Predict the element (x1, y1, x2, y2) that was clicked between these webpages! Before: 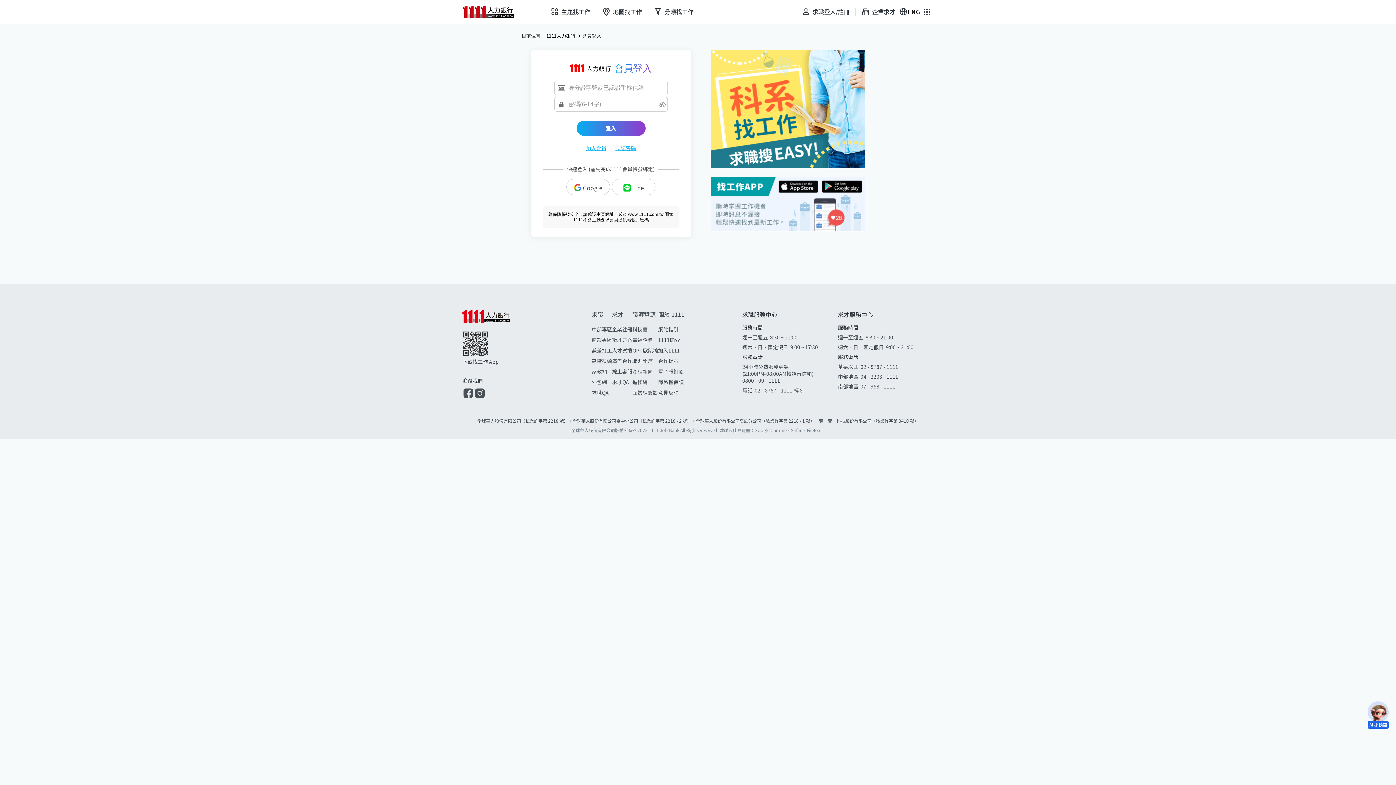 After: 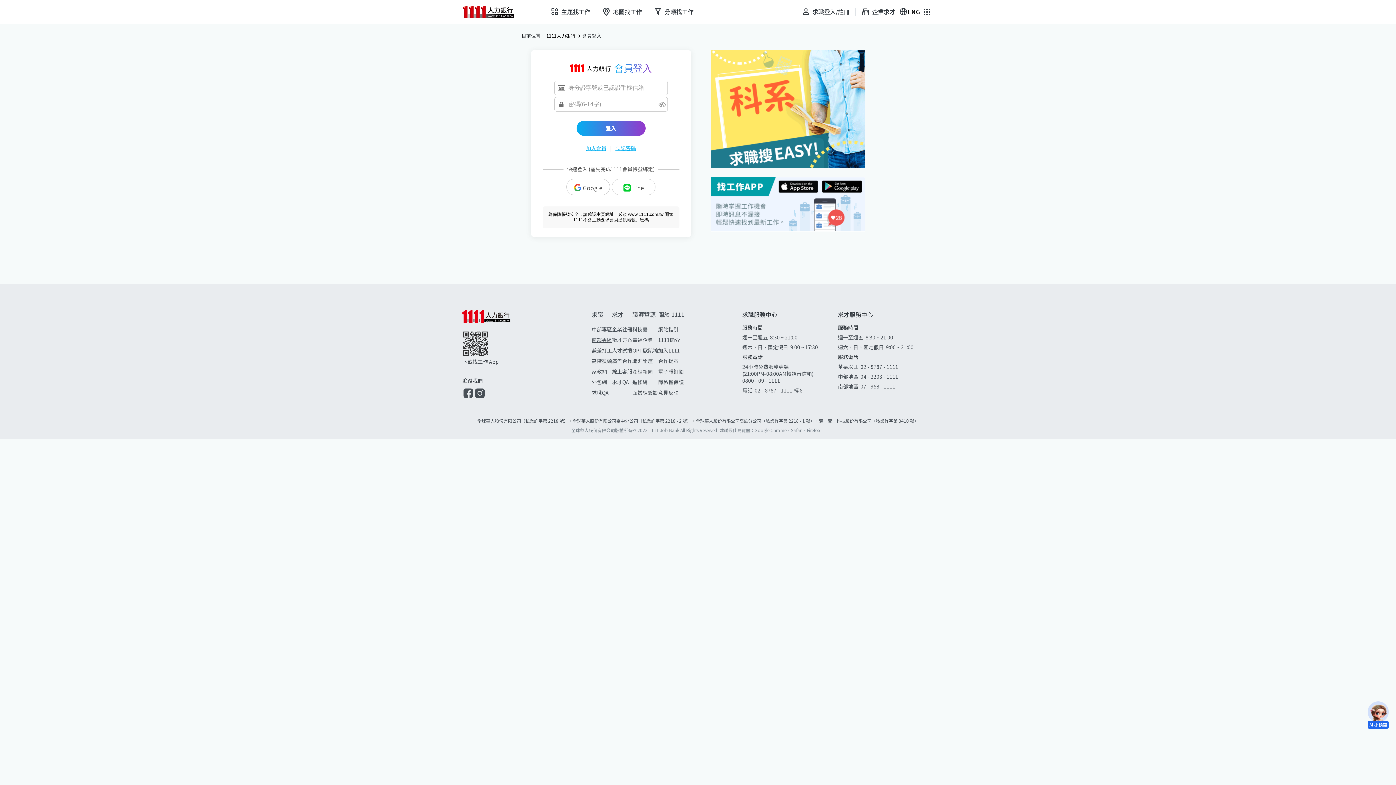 Action: label: 南部專區 bbox: (591, 336, 612, 343)